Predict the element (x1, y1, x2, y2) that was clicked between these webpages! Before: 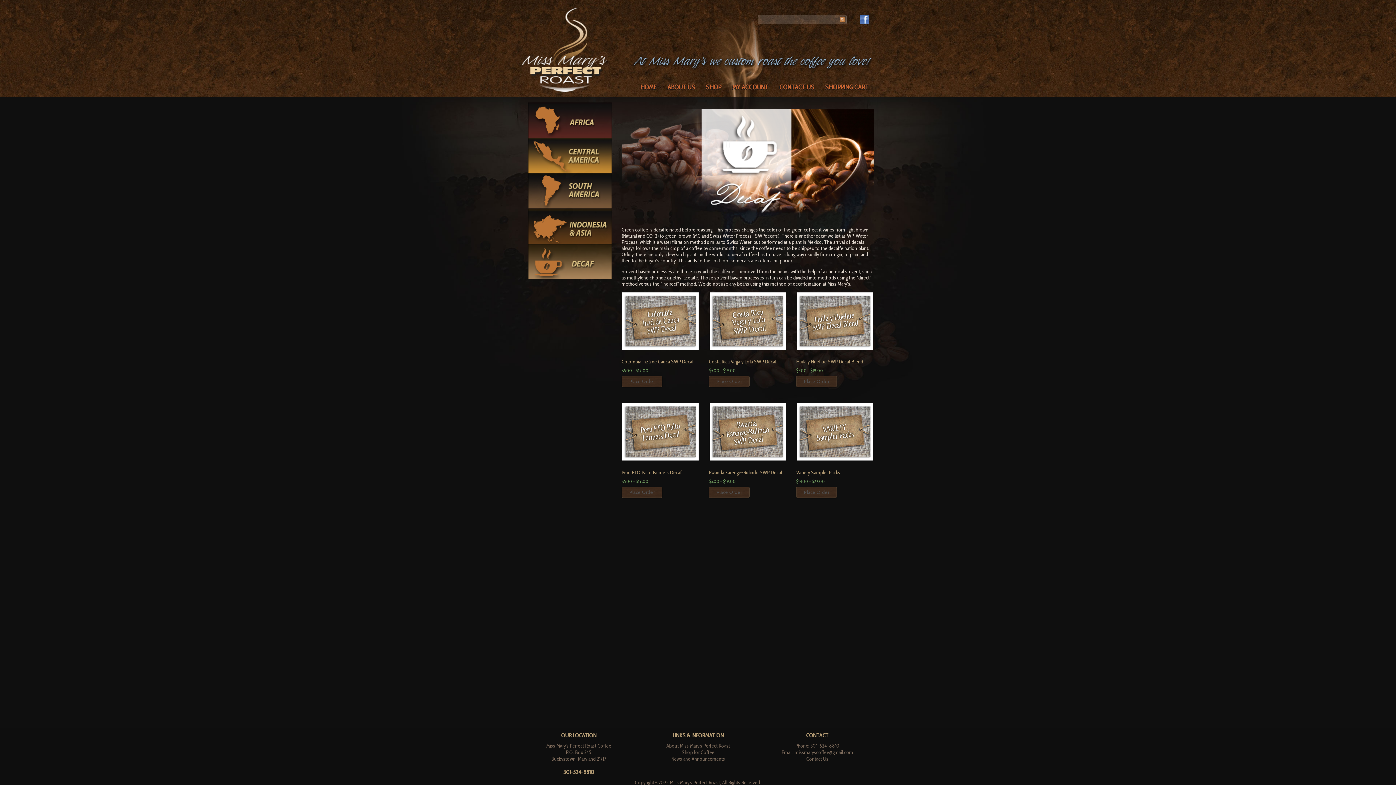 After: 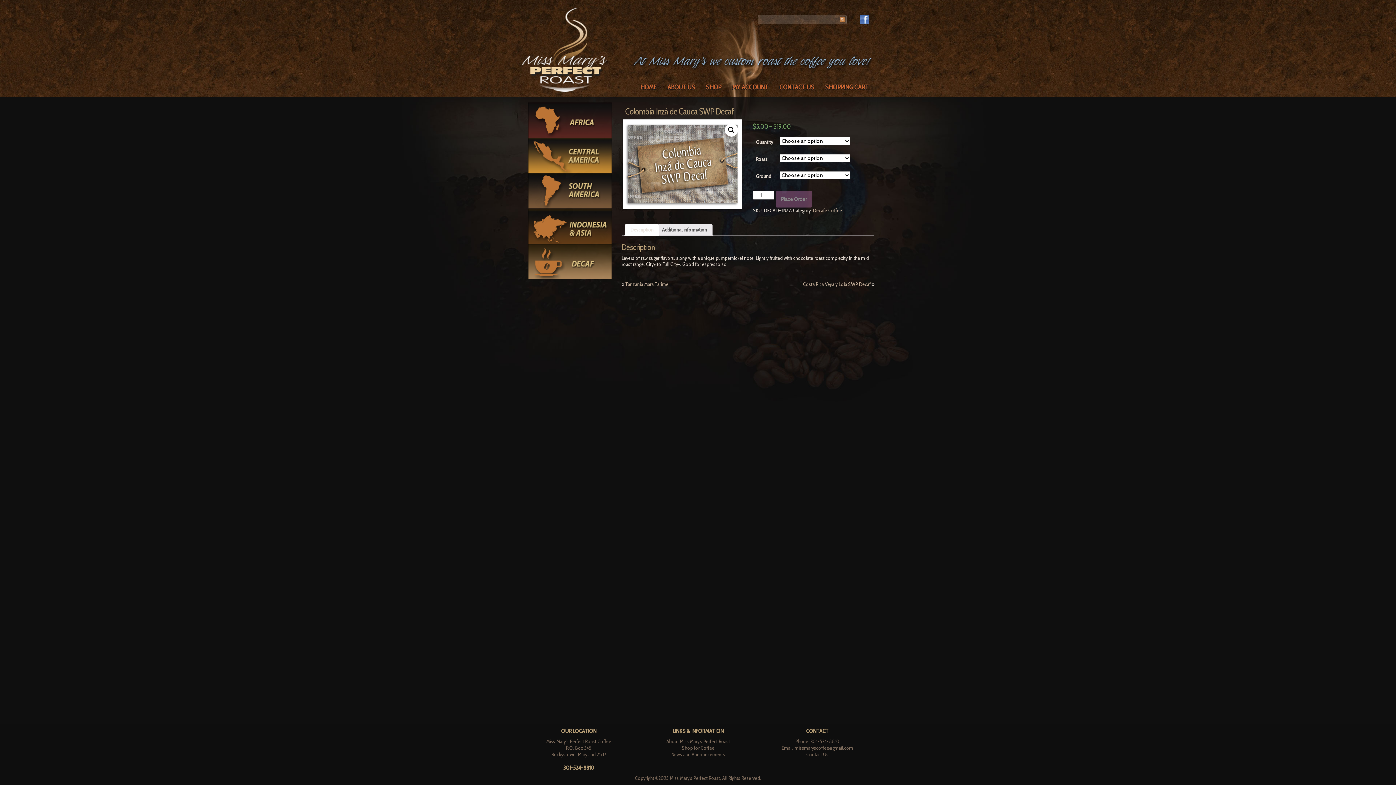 Action: bbox: (621, 376, 662, 387) label: Select options for “Colombia Inzá de Cauca SWP Decaf”